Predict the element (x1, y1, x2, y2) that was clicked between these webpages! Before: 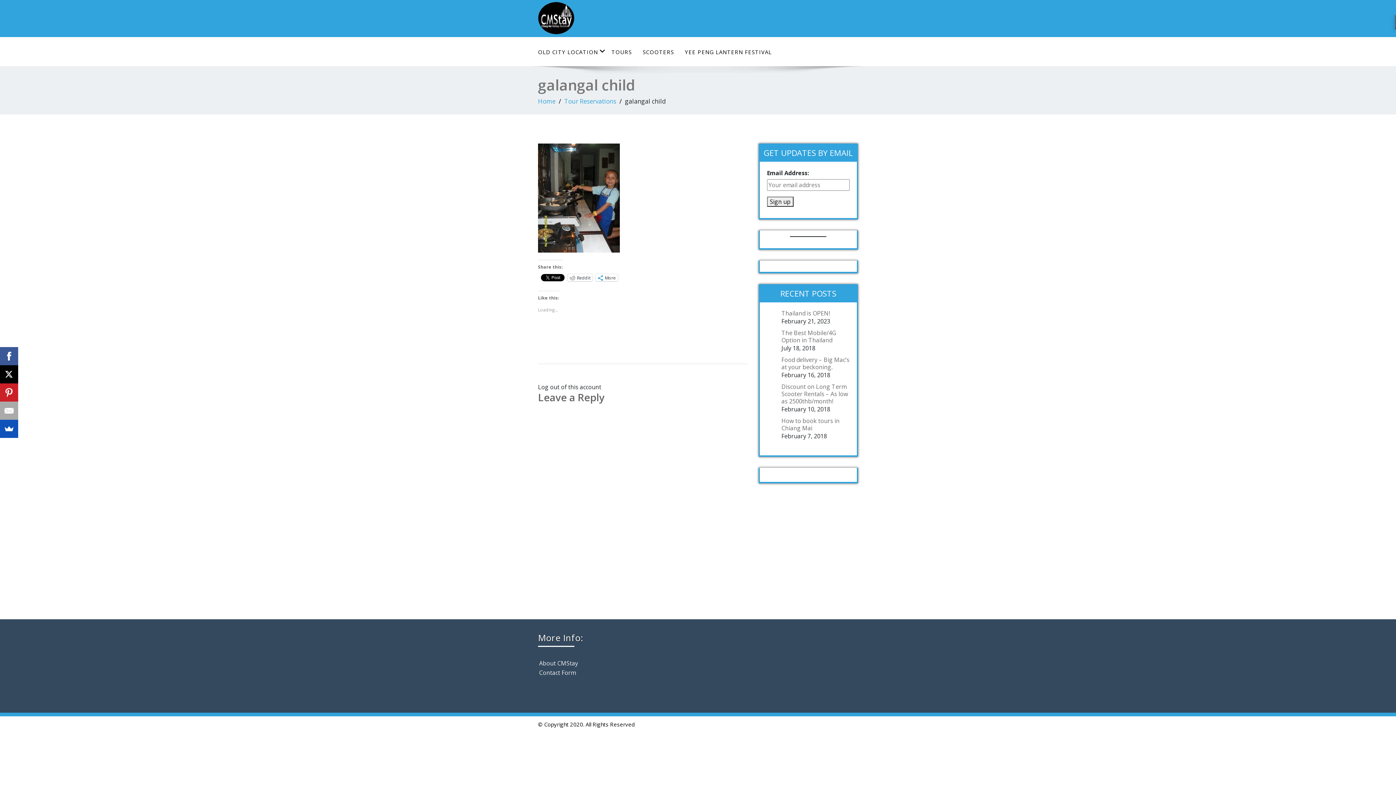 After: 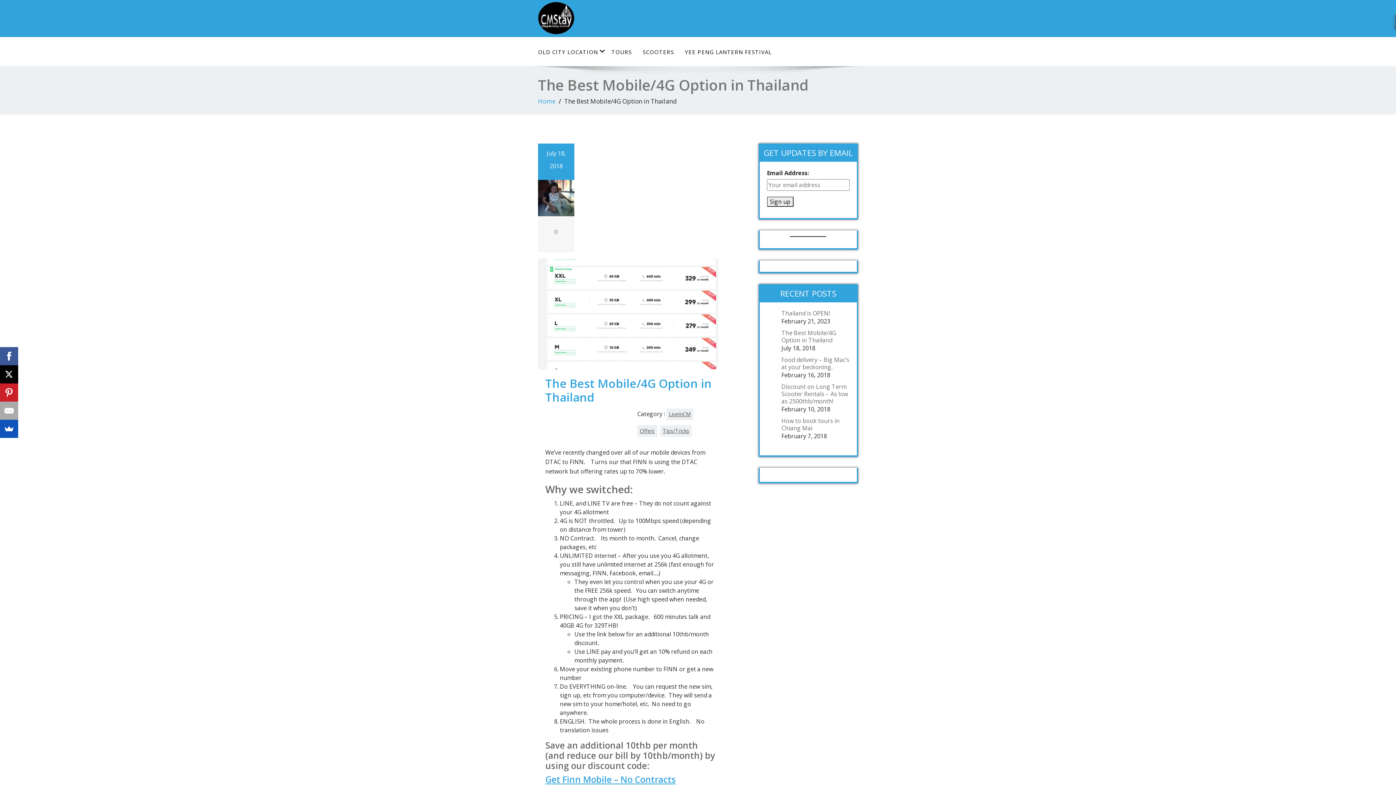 Action: bbox: (781, 329, 849, 344) label: The Best Mobile/4G Option in Thailand